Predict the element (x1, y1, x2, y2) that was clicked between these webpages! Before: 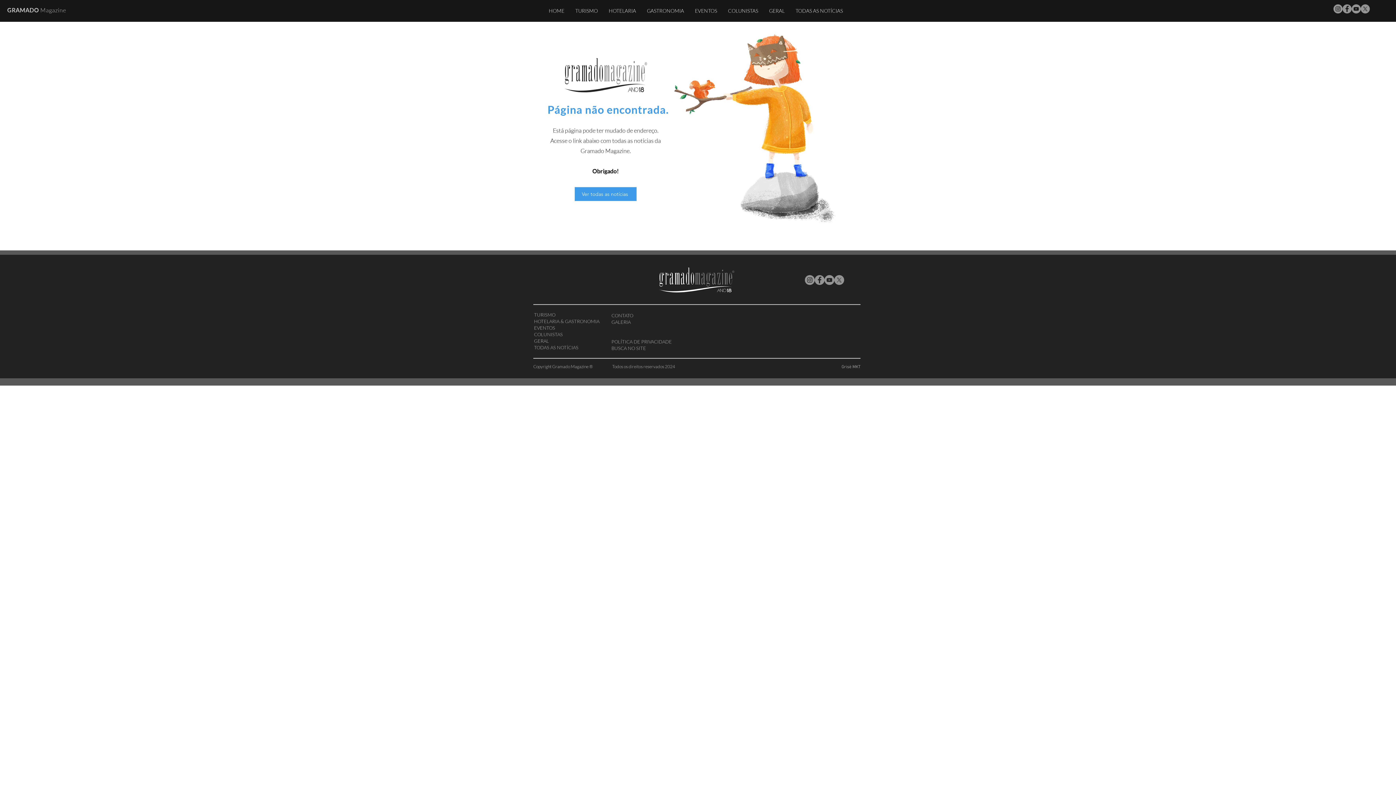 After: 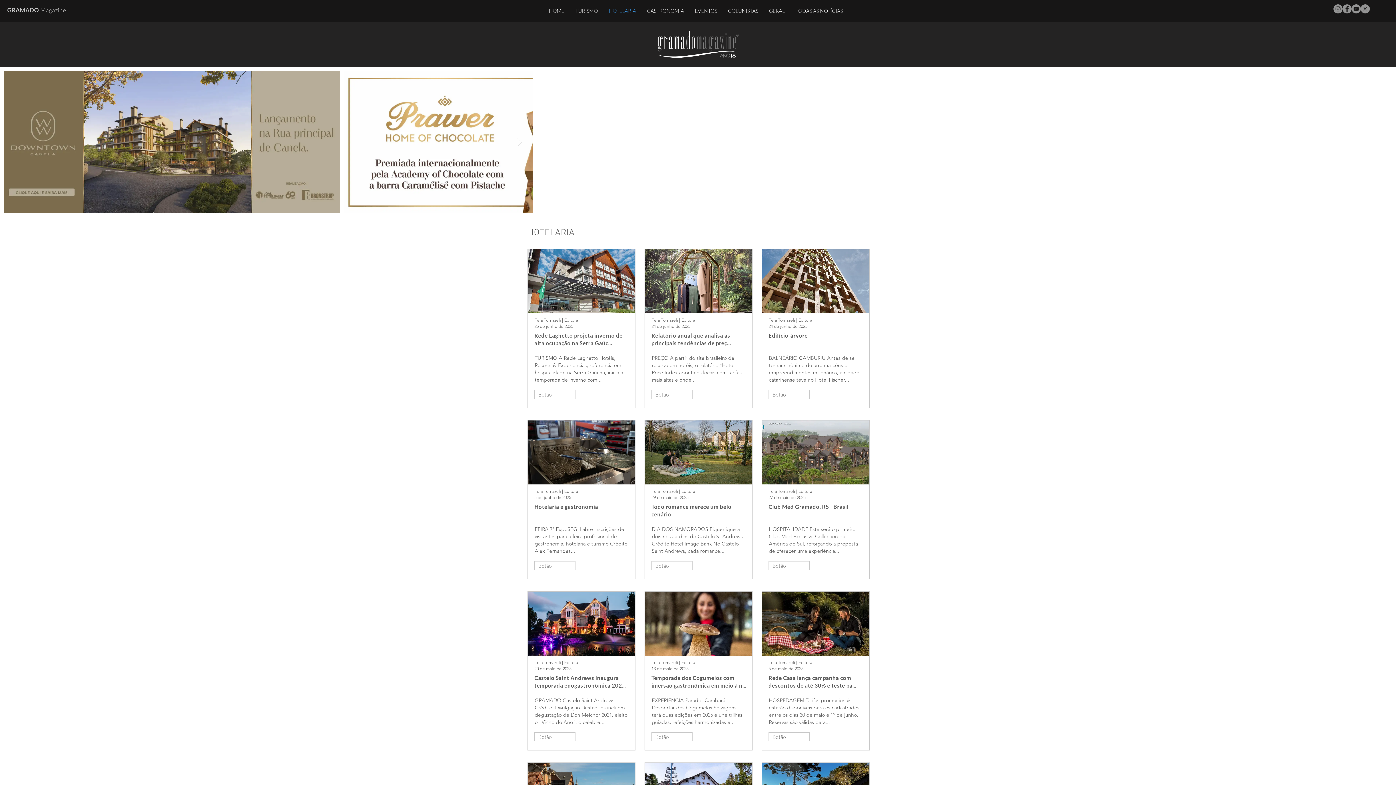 Action: label: HOTELARIA bbox: (603, 5, 641, 16)